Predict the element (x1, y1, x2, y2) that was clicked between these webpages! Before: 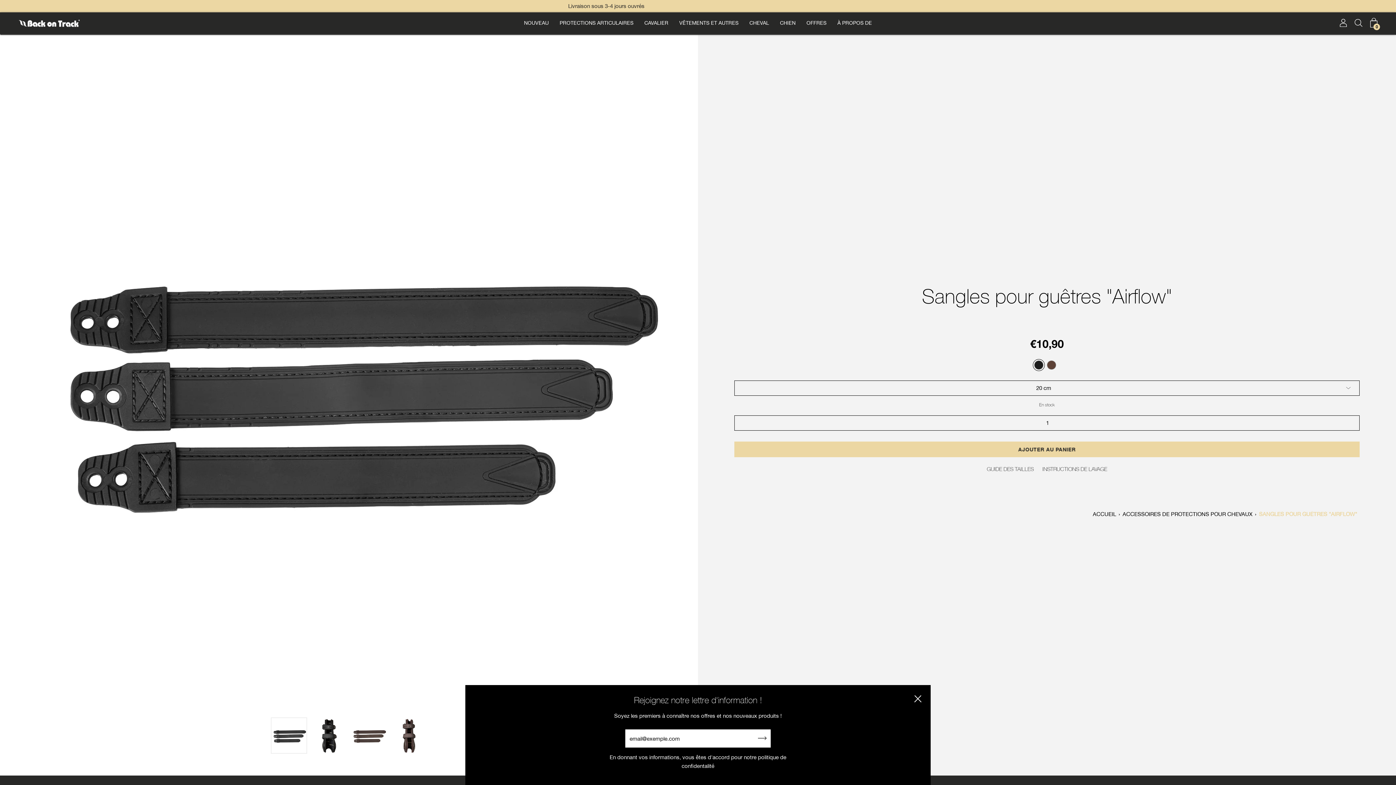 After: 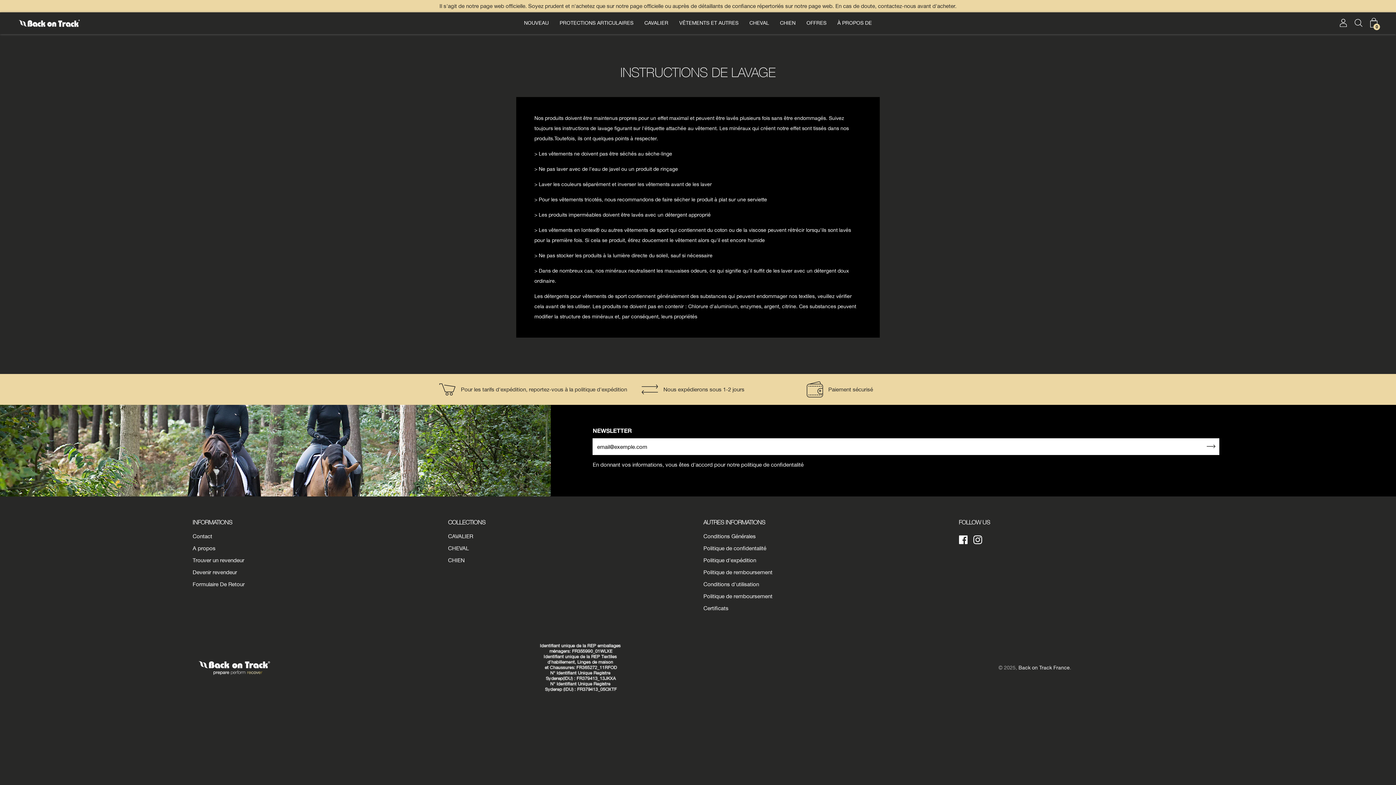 Action: label: INSTRUCTIONS DE LAVAGE bbox: (1042, 465, 1107, 472)